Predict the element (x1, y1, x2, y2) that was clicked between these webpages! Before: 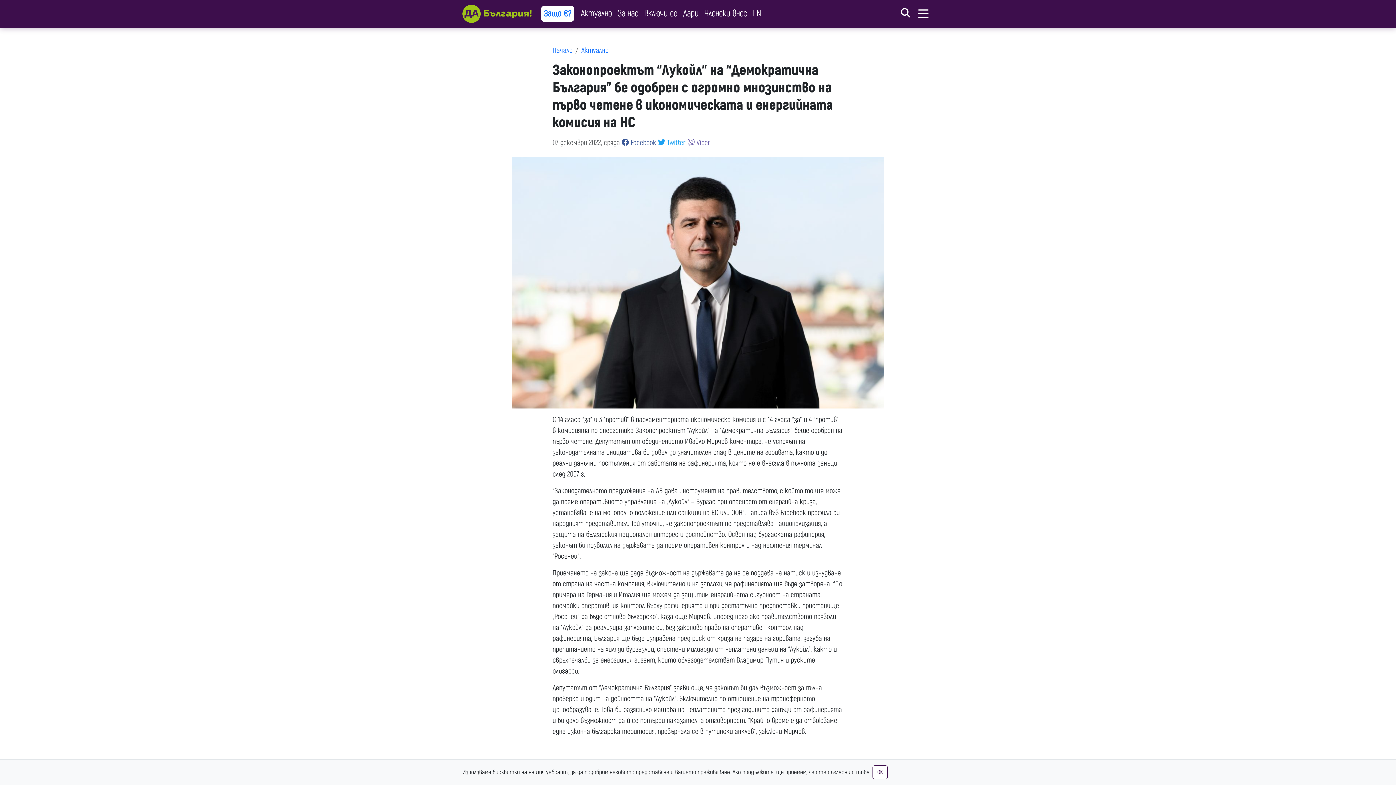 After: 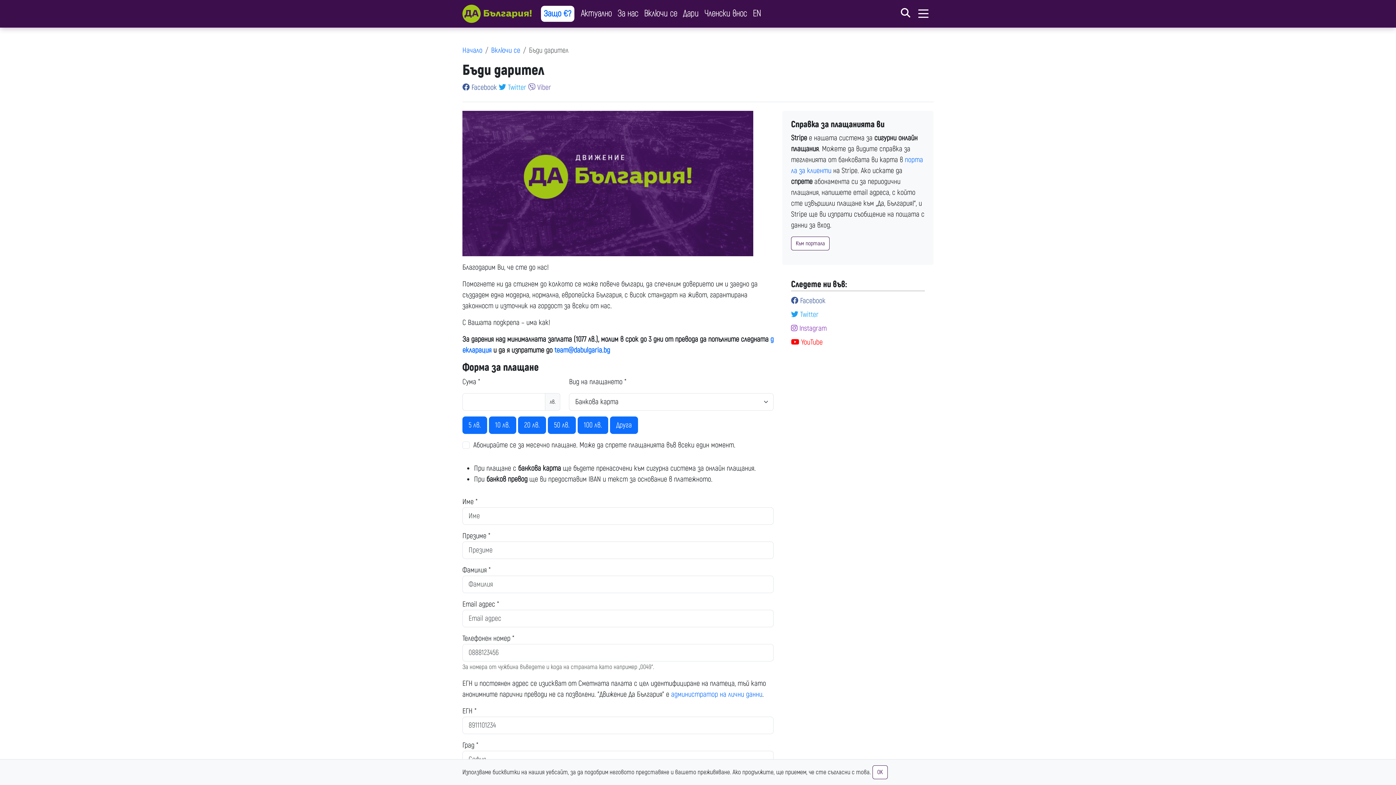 Action: bbox: (680, 4, 701, 23) label: Дари